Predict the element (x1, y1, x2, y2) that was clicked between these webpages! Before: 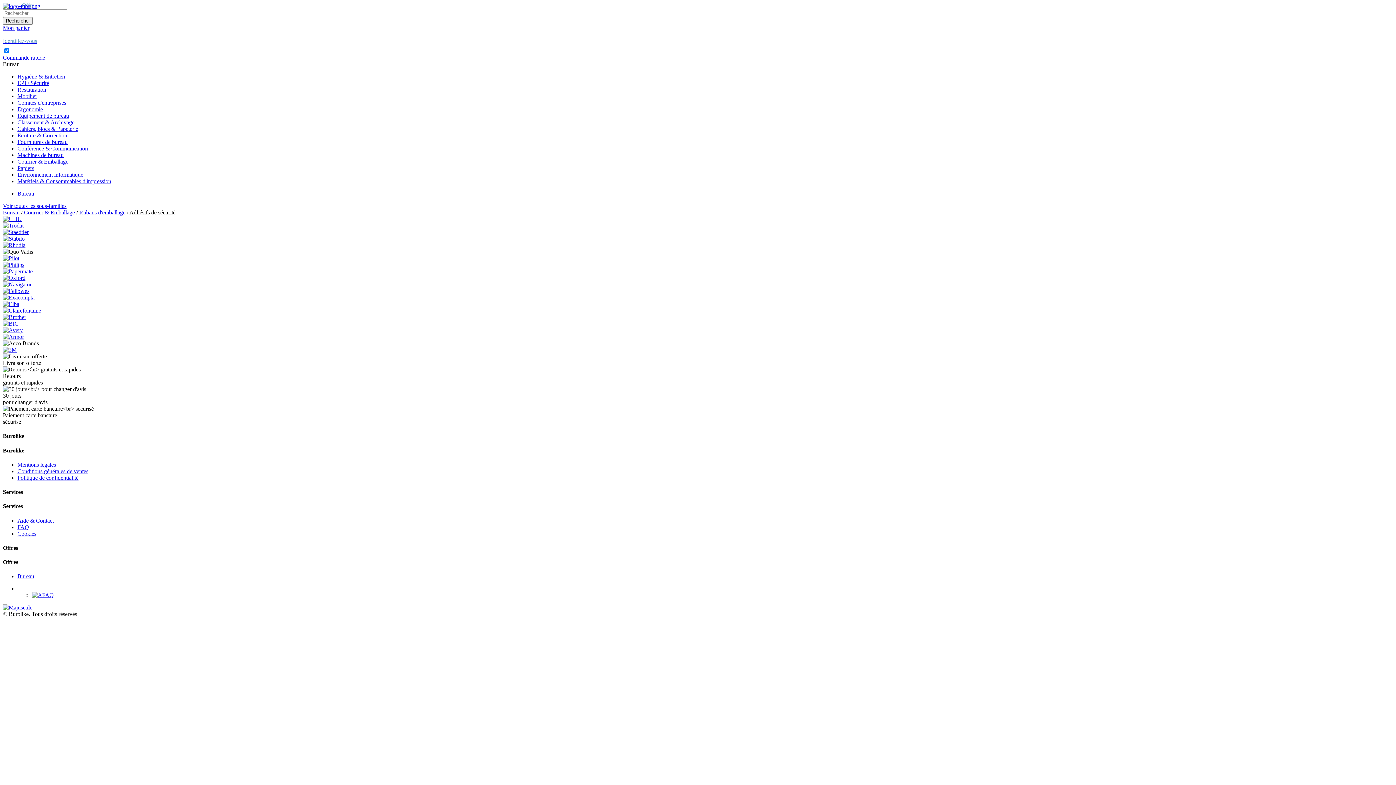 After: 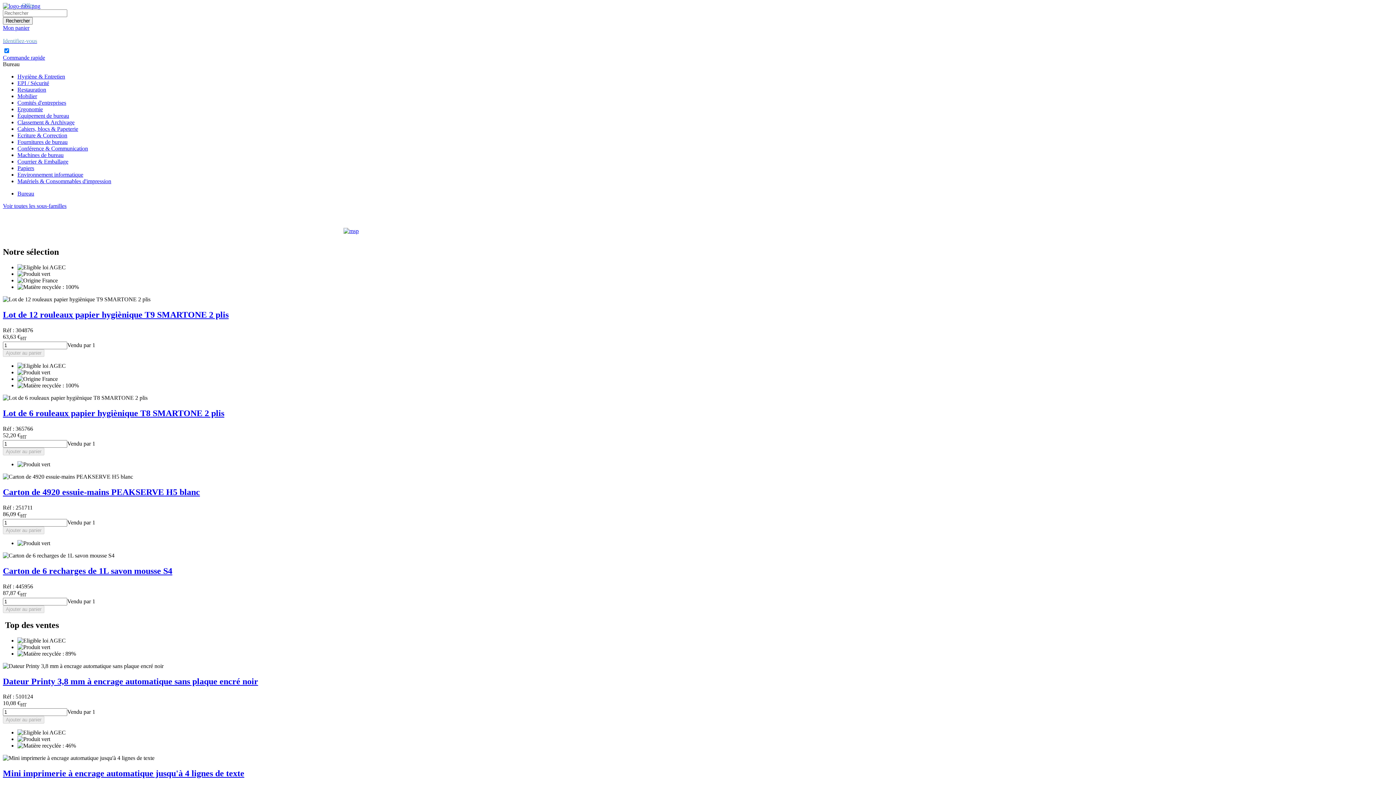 Action: bbox: (17, 190, 34, 196) label: Bureau